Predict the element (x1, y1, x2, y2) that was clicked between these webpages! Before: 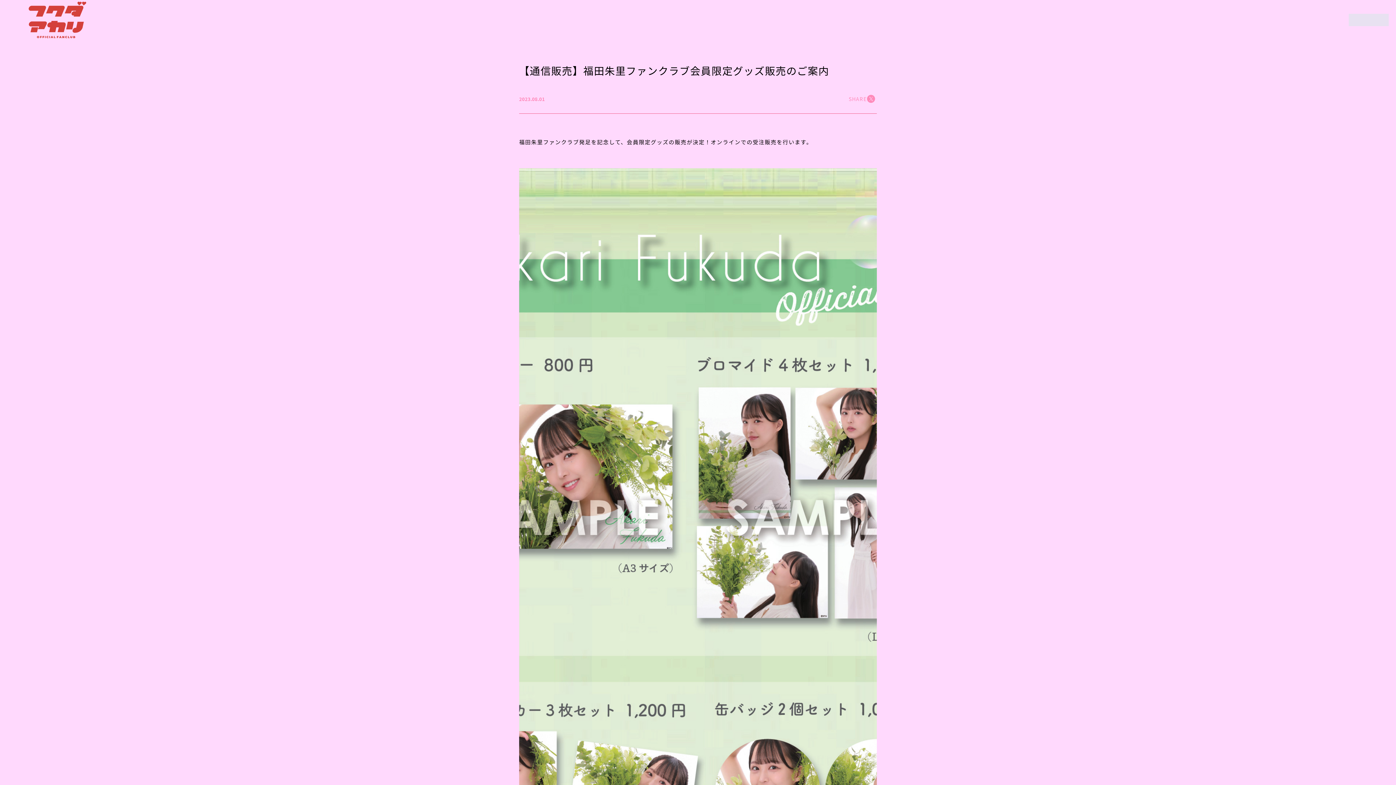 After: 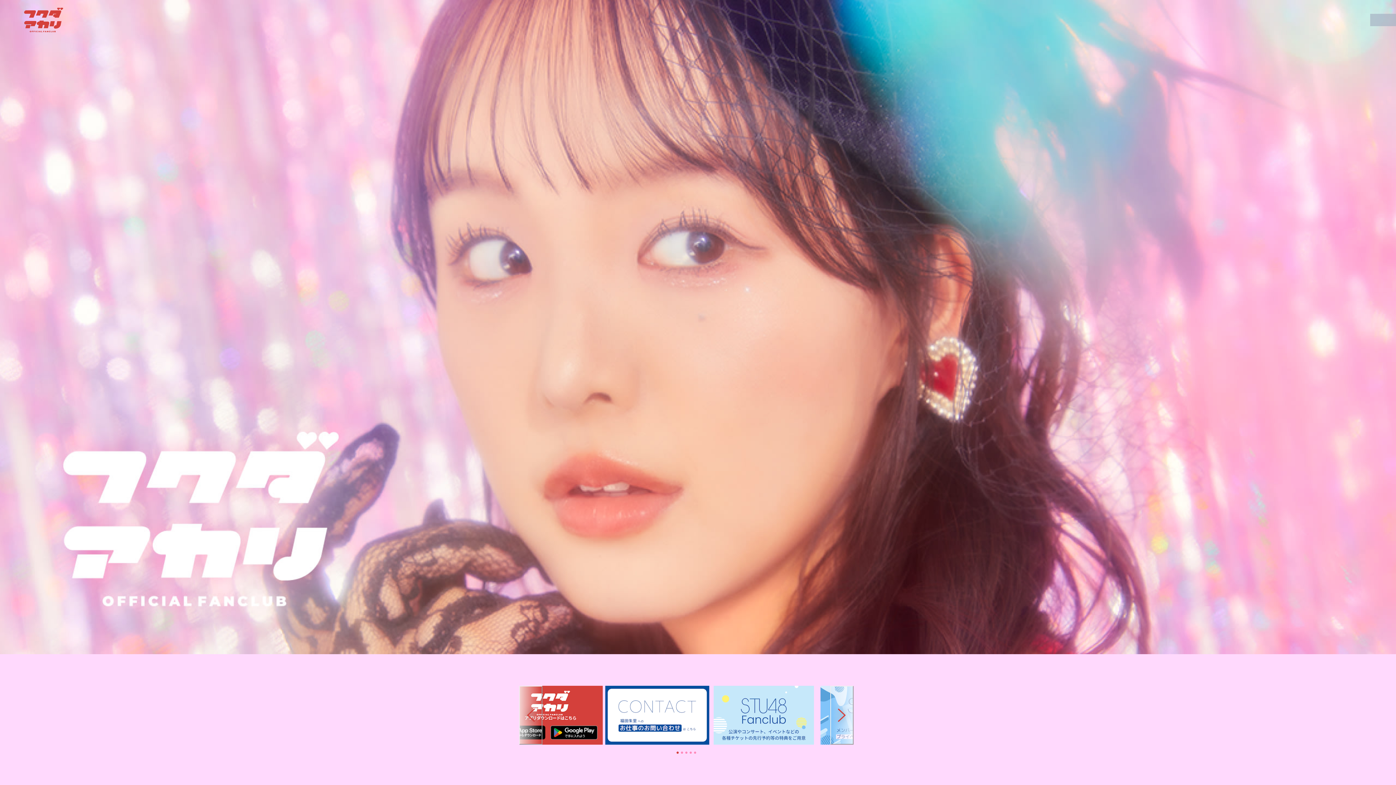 Action: bbox: (14, 0, 100, 40)